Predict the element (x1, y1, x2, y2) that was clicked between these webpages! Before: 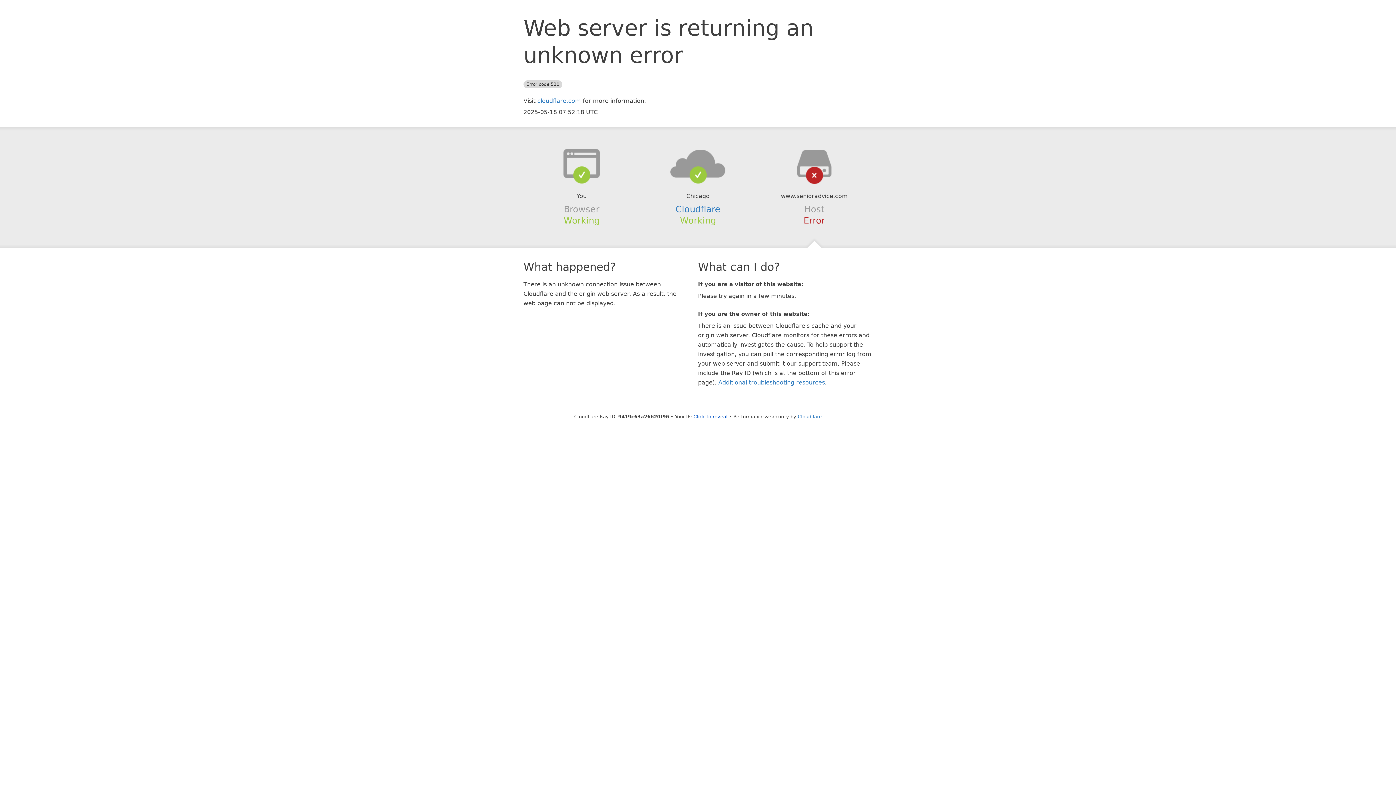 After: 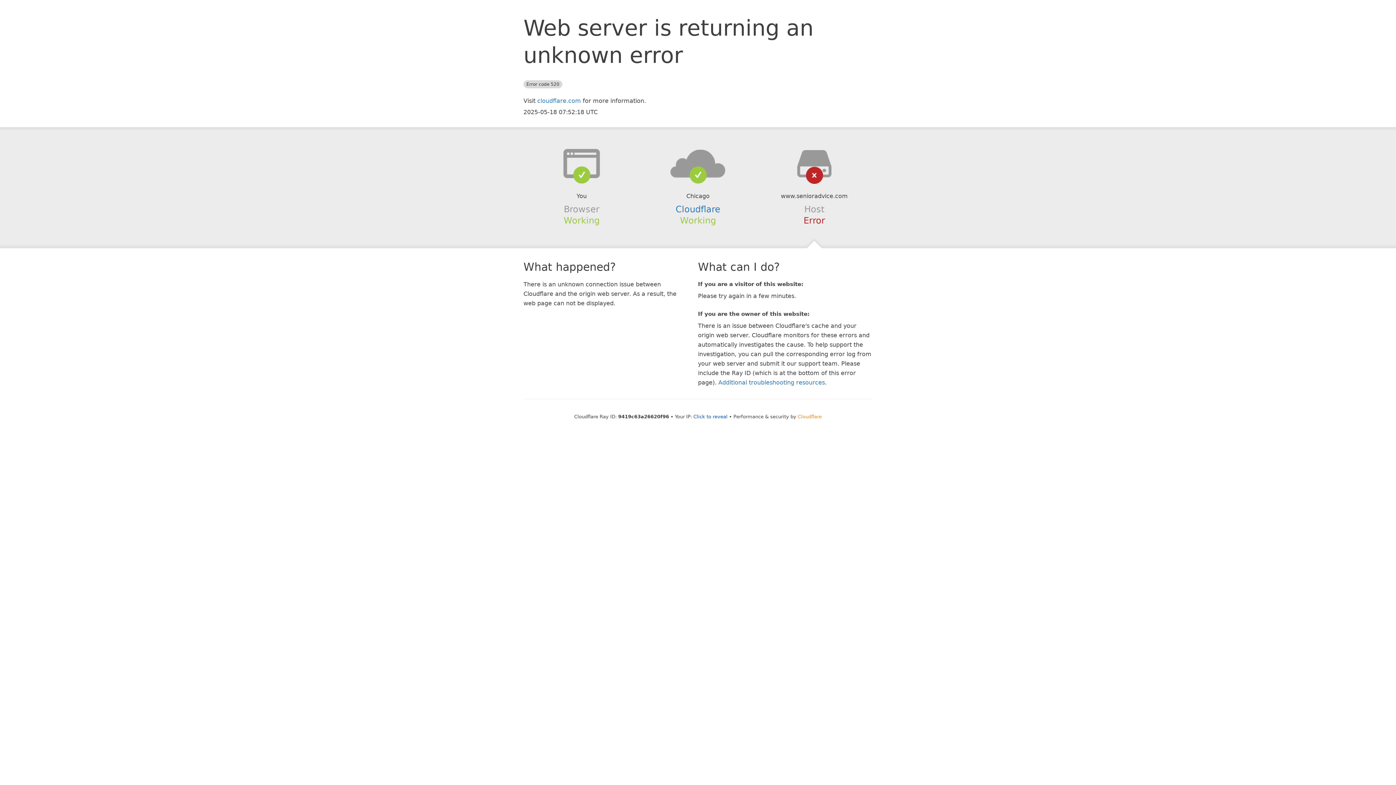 Action: bbox: (798, 414, 822, 419) label: Cloudflare